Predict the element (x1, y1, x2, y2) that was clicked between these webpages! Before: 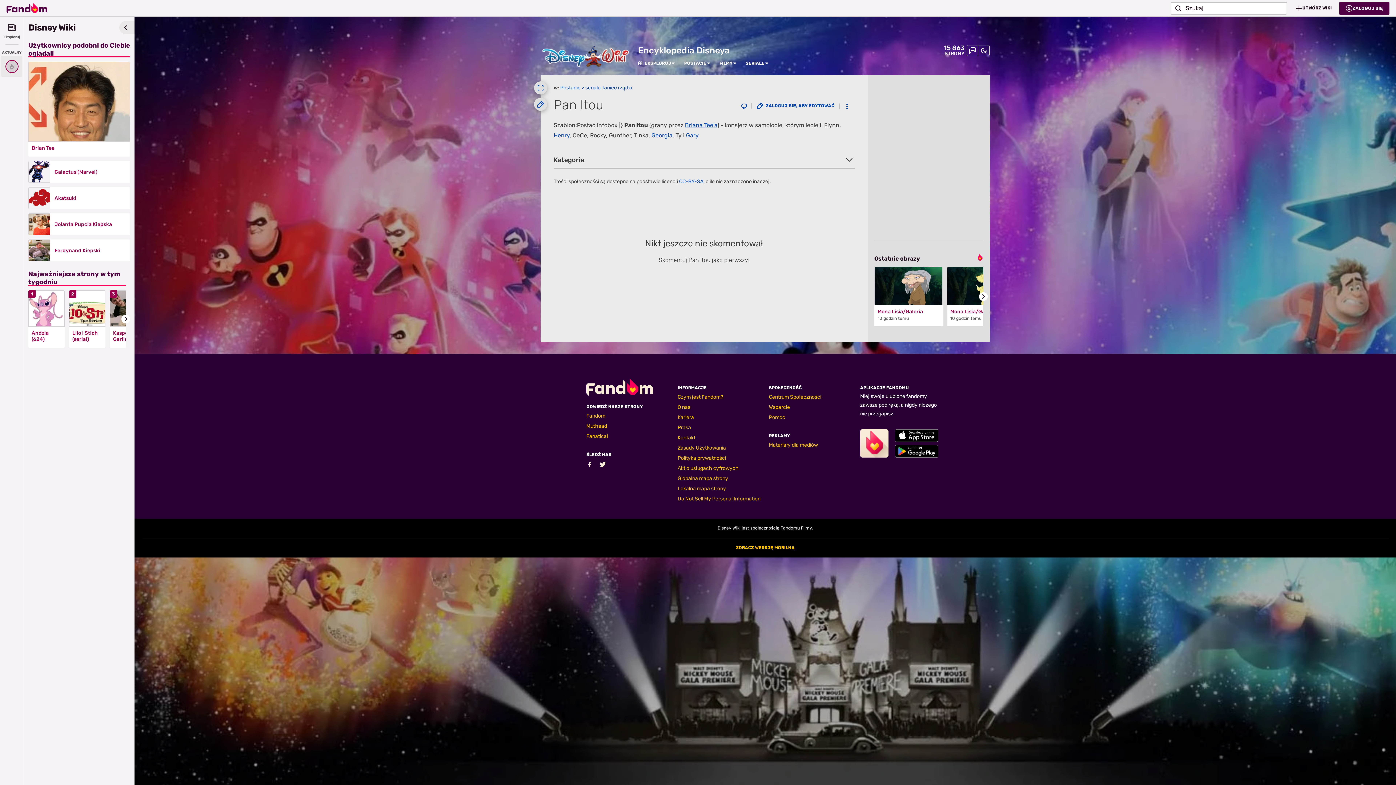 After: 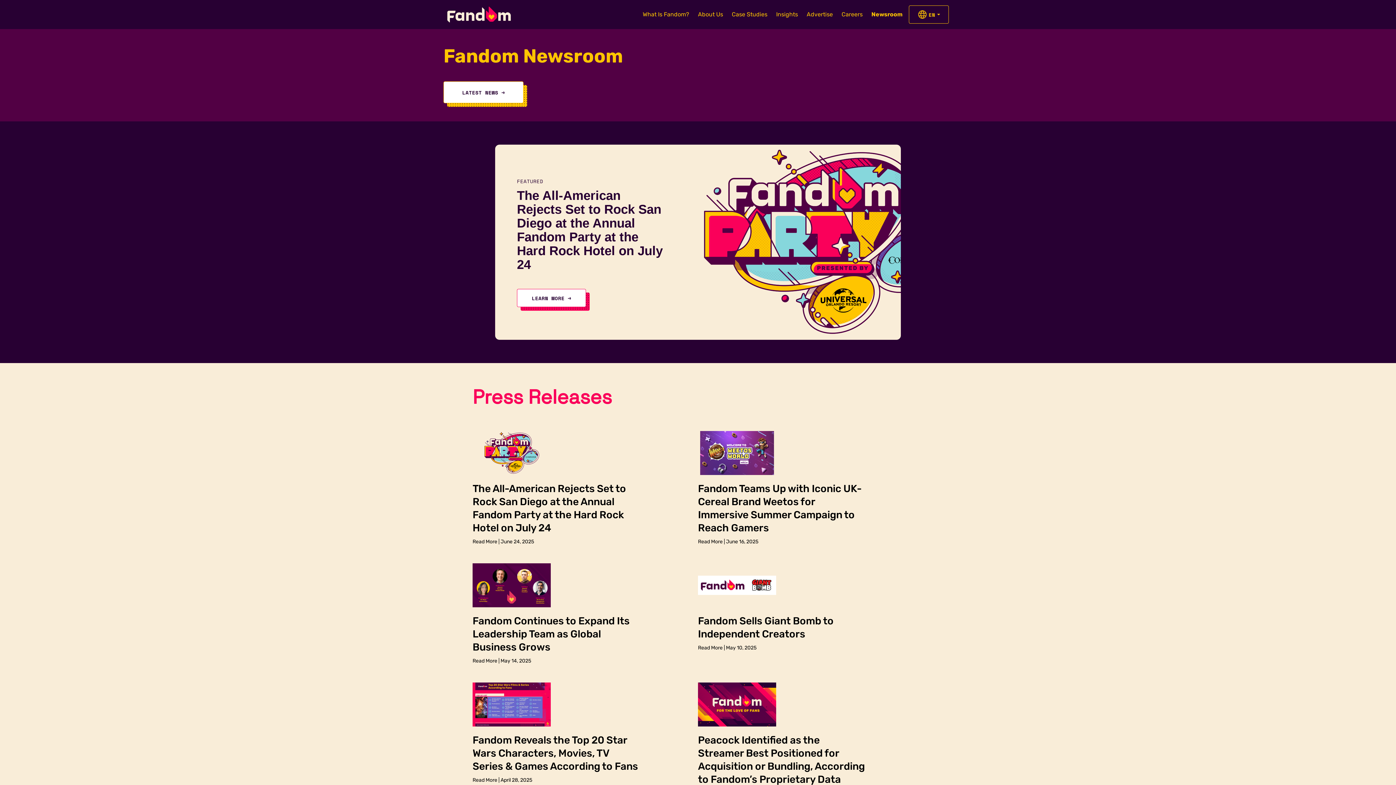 Action: bbox: (677, 424, 691, 430) label: Prasa